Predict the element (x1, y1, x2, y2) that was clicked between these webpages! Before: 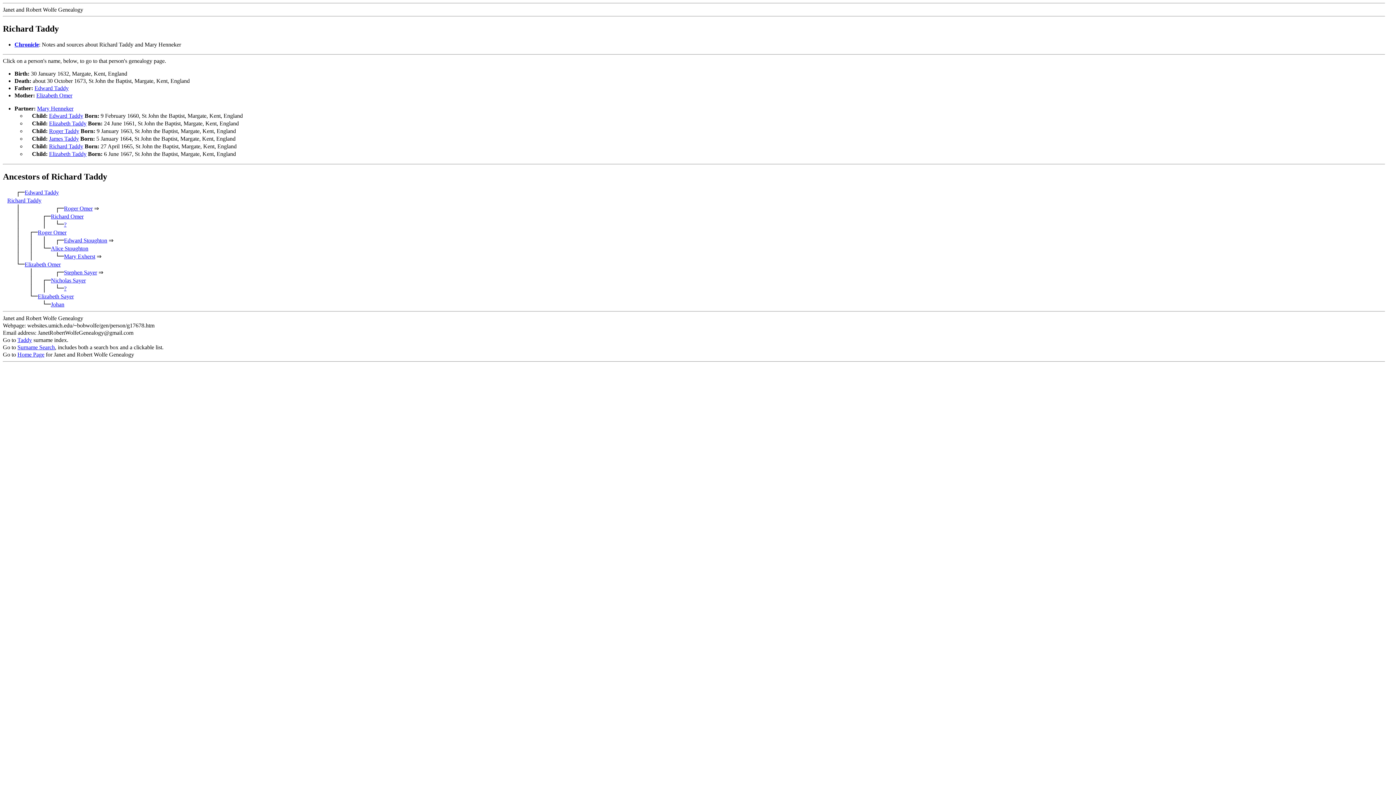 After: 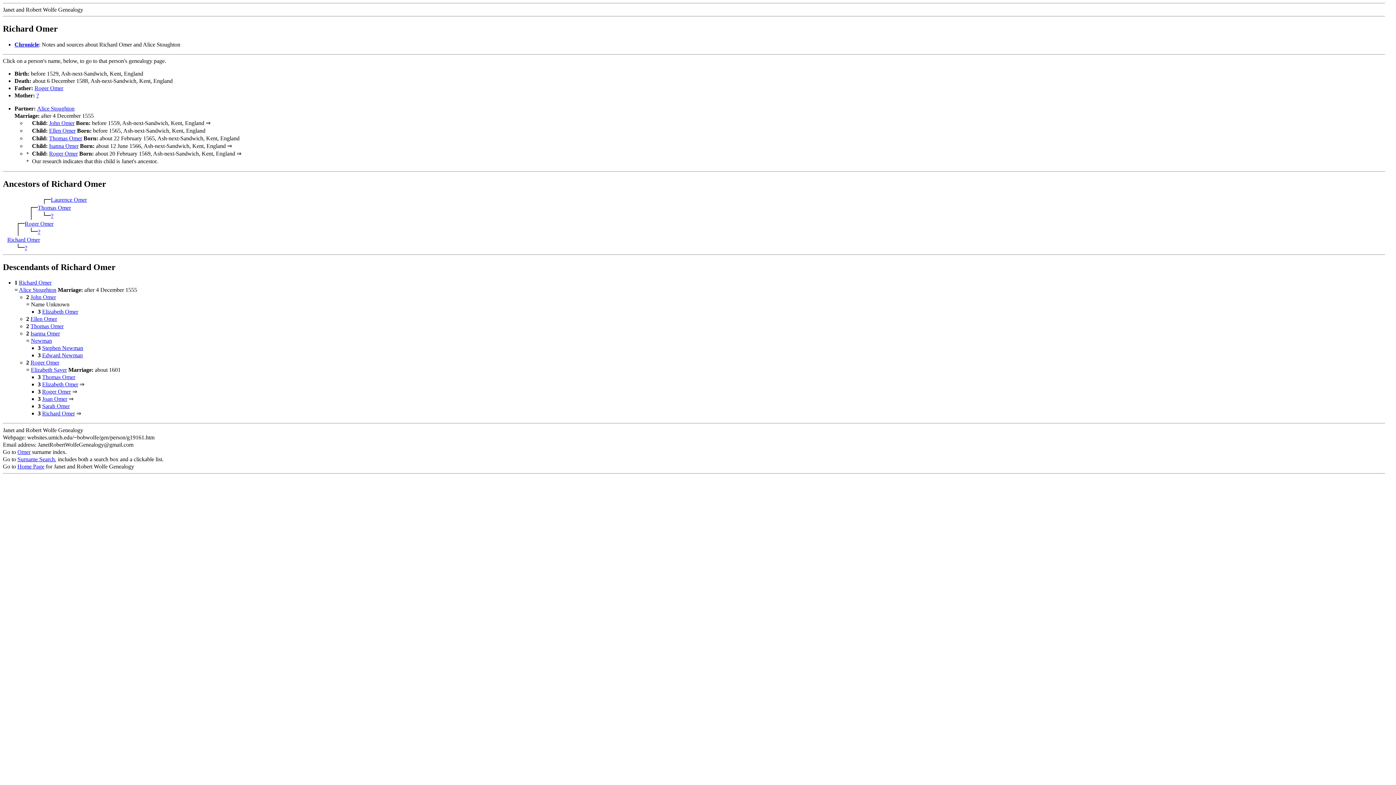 Action: bbox: (50, 213, 83, 219) label: Richard Omer